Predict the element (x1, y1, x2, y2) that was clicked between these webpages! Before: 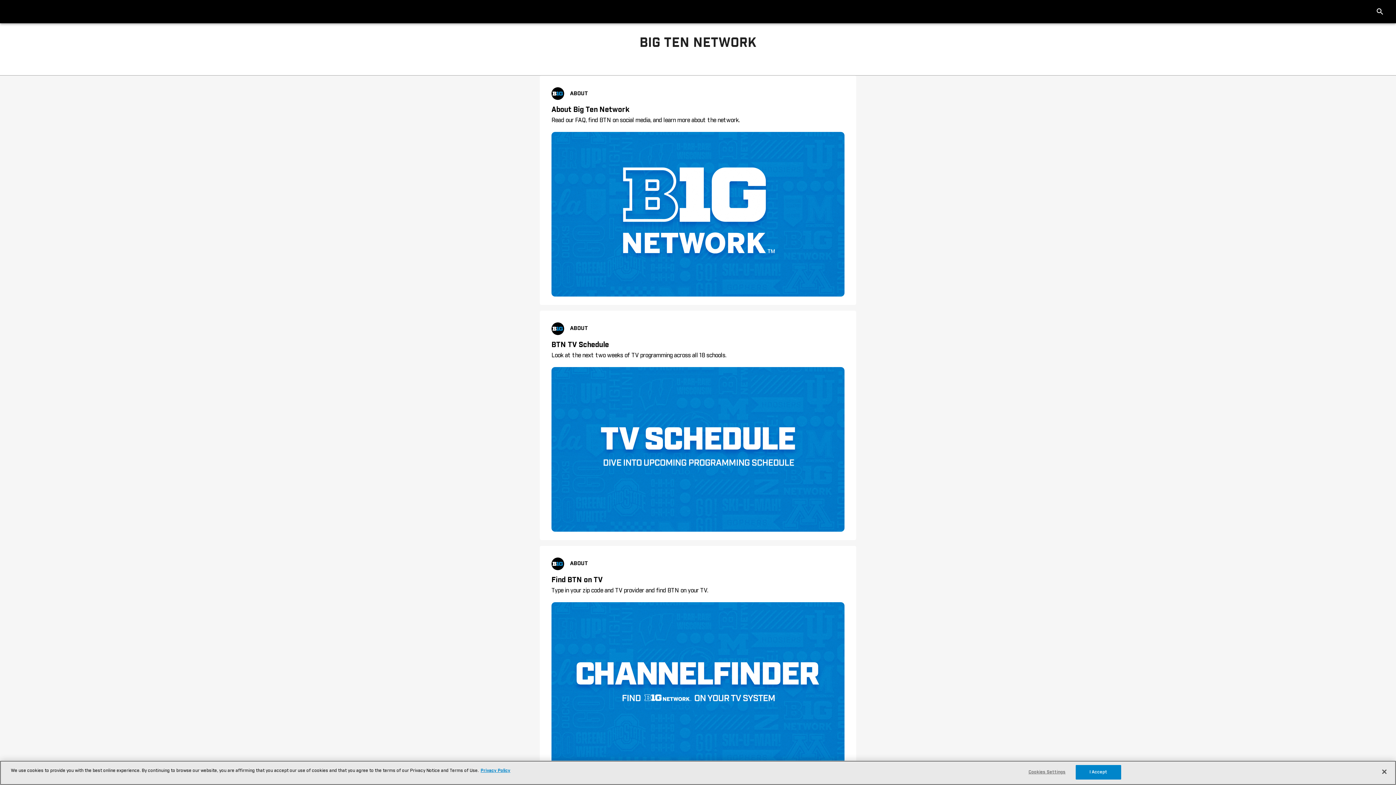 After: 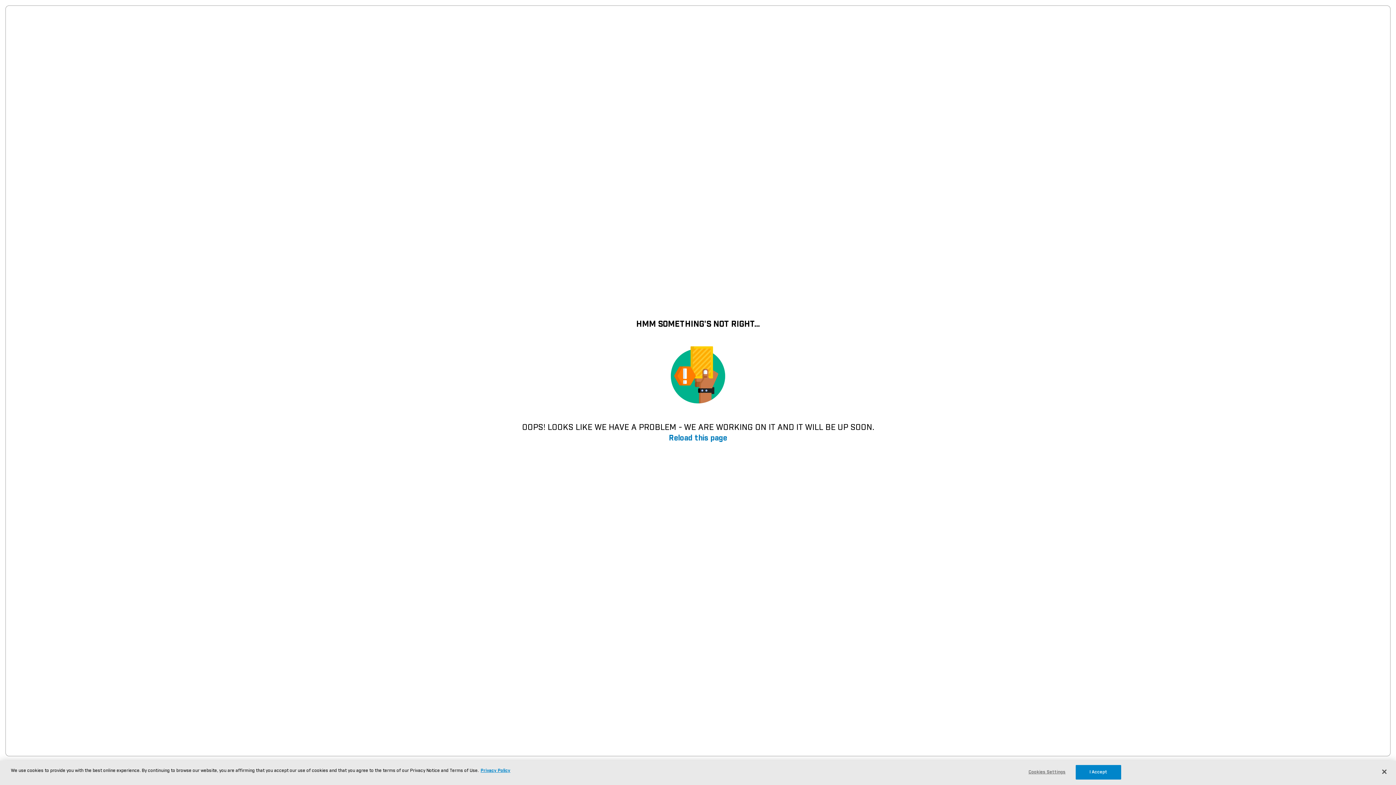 Action: label: ABOUT
Find BTN on TV
Type in your zip code and TV provider and find BTN on your TV. bbox: (551, 557, 844, 769)